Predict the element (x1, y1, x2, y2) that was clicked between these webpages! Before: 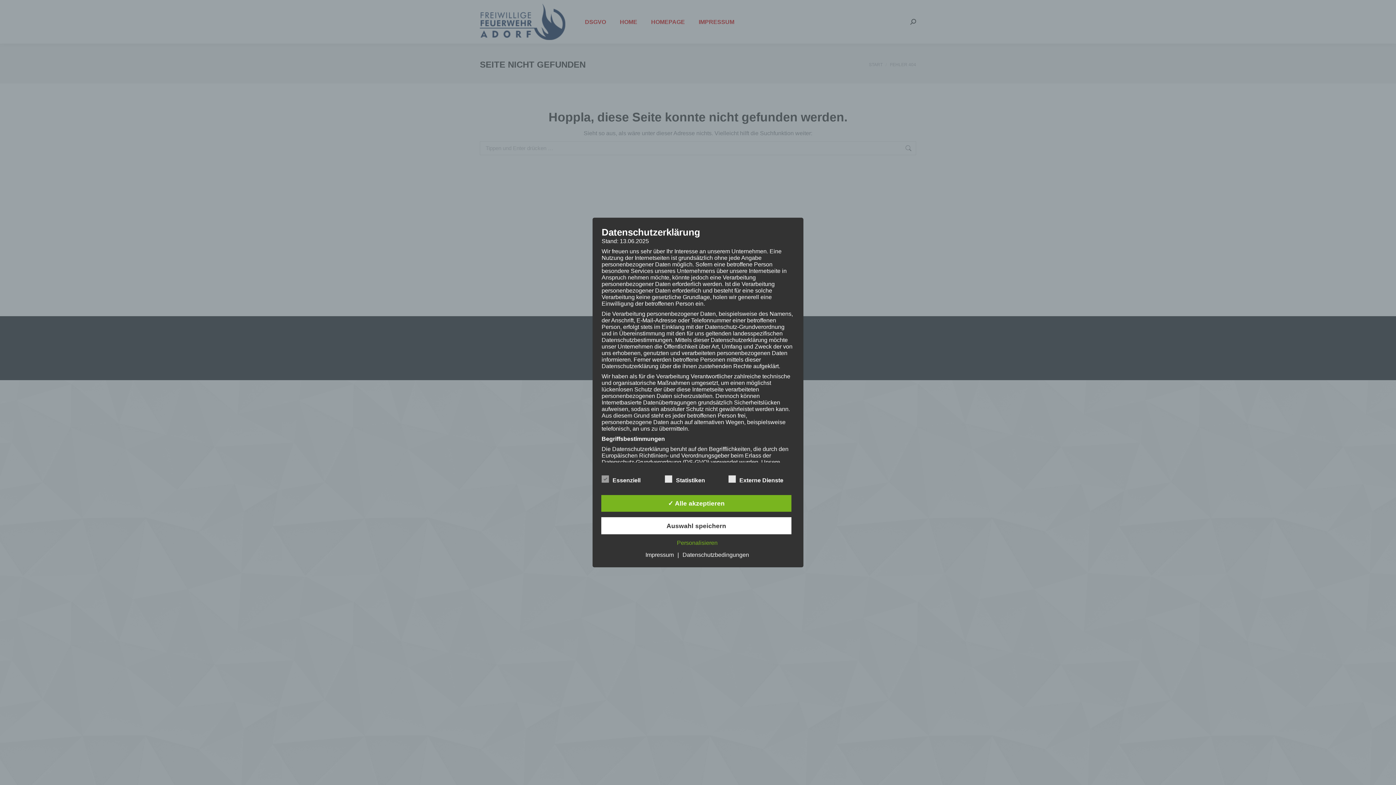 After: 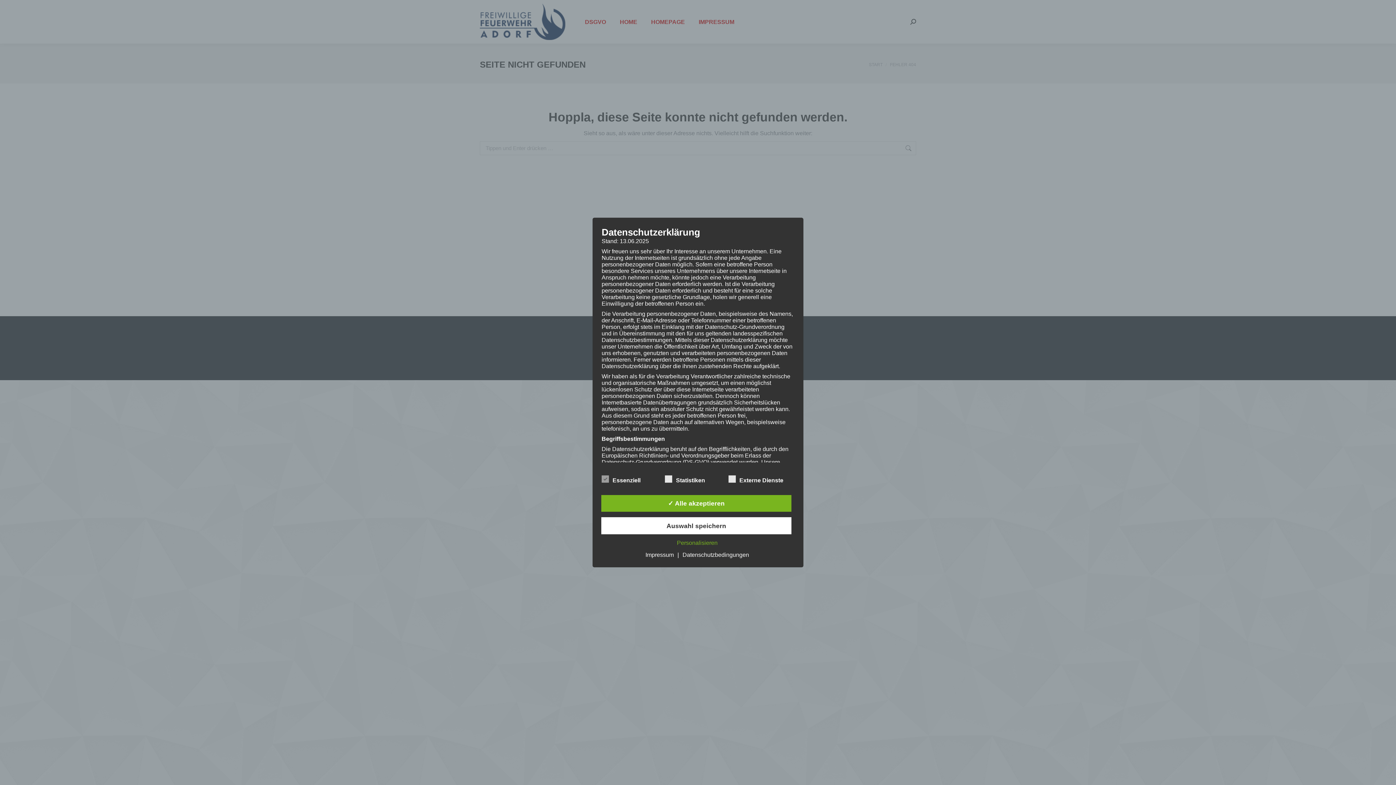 Action: label: Datenschutzbedingungen bbox: (679, 551, 752, 558)